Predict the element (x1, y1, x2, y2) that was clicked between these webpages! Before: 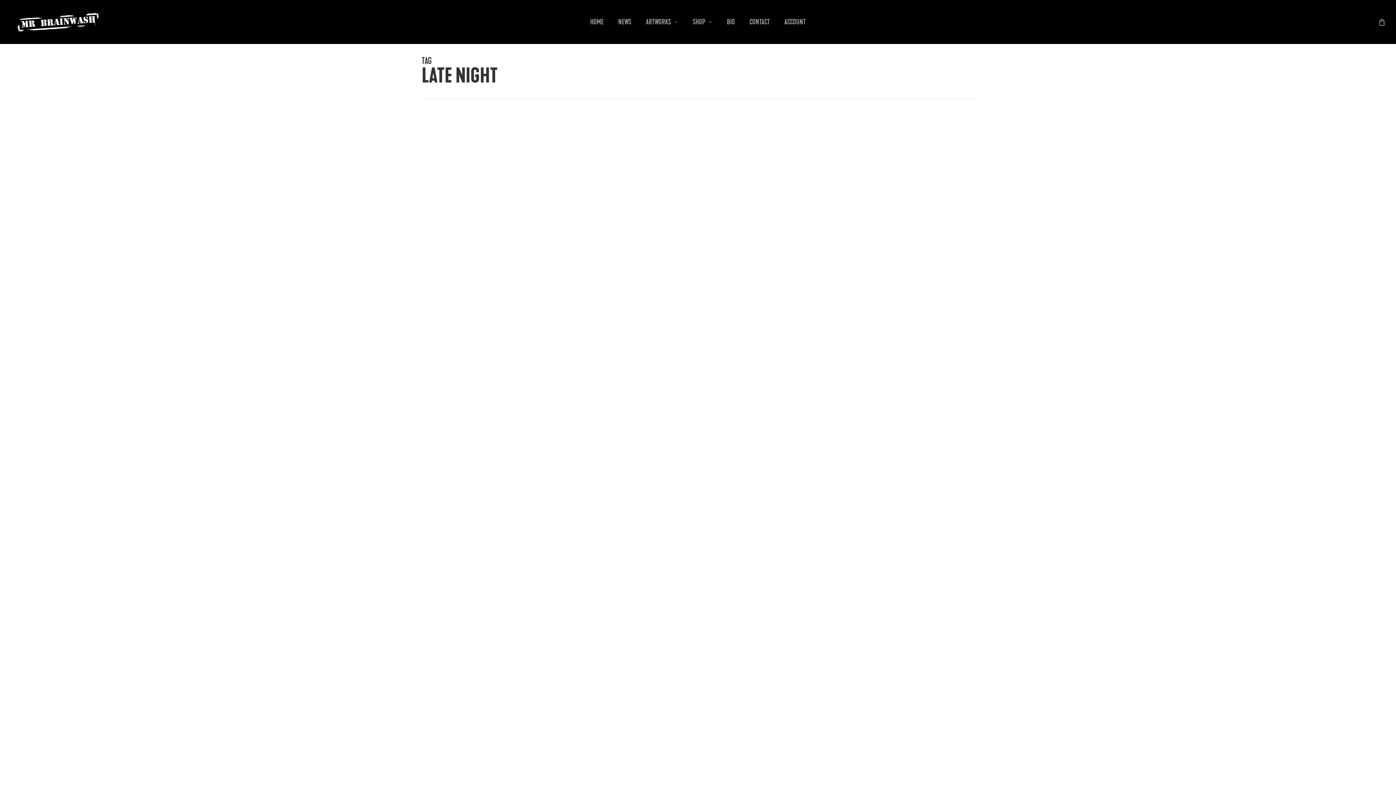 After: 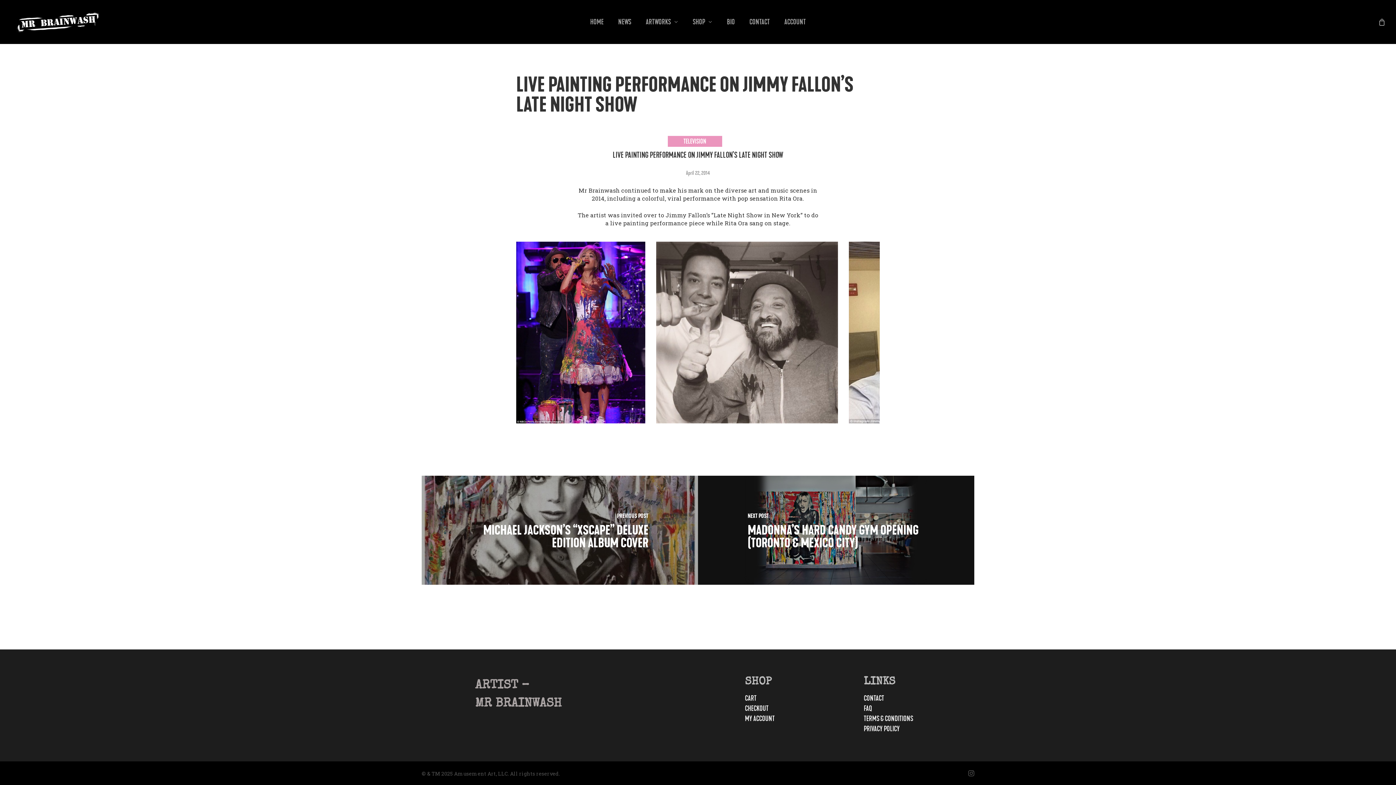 Action: bbox: (487, 362, 781, 378) label: LIVE PAINTING PERFORMANCE ON JIMMY FALLON’S LATE NIGHT SHOW